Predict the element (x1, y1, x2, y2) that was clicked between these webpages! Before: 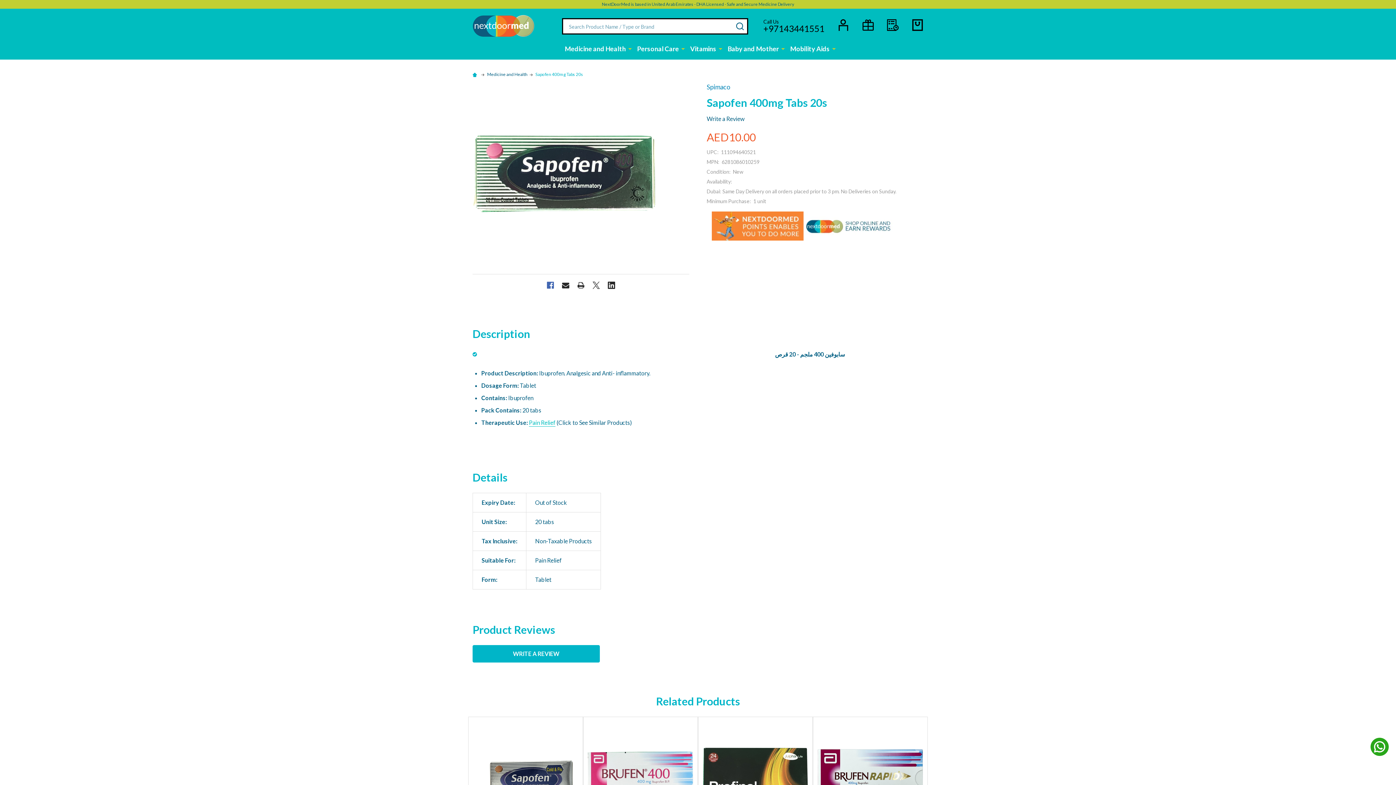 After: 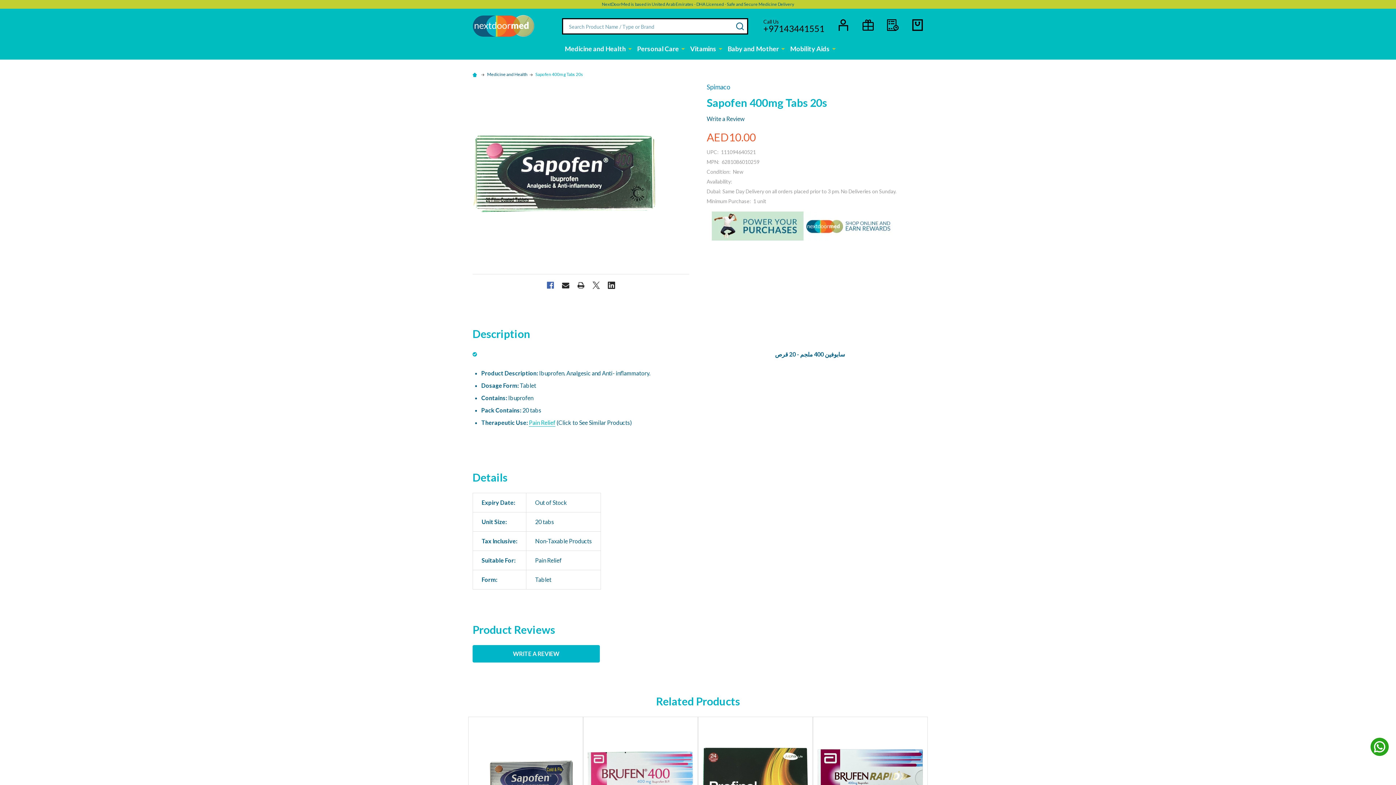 Action: bbox: (535, 71, 583, 77) label: Sapofen 400mg Tabs 20s